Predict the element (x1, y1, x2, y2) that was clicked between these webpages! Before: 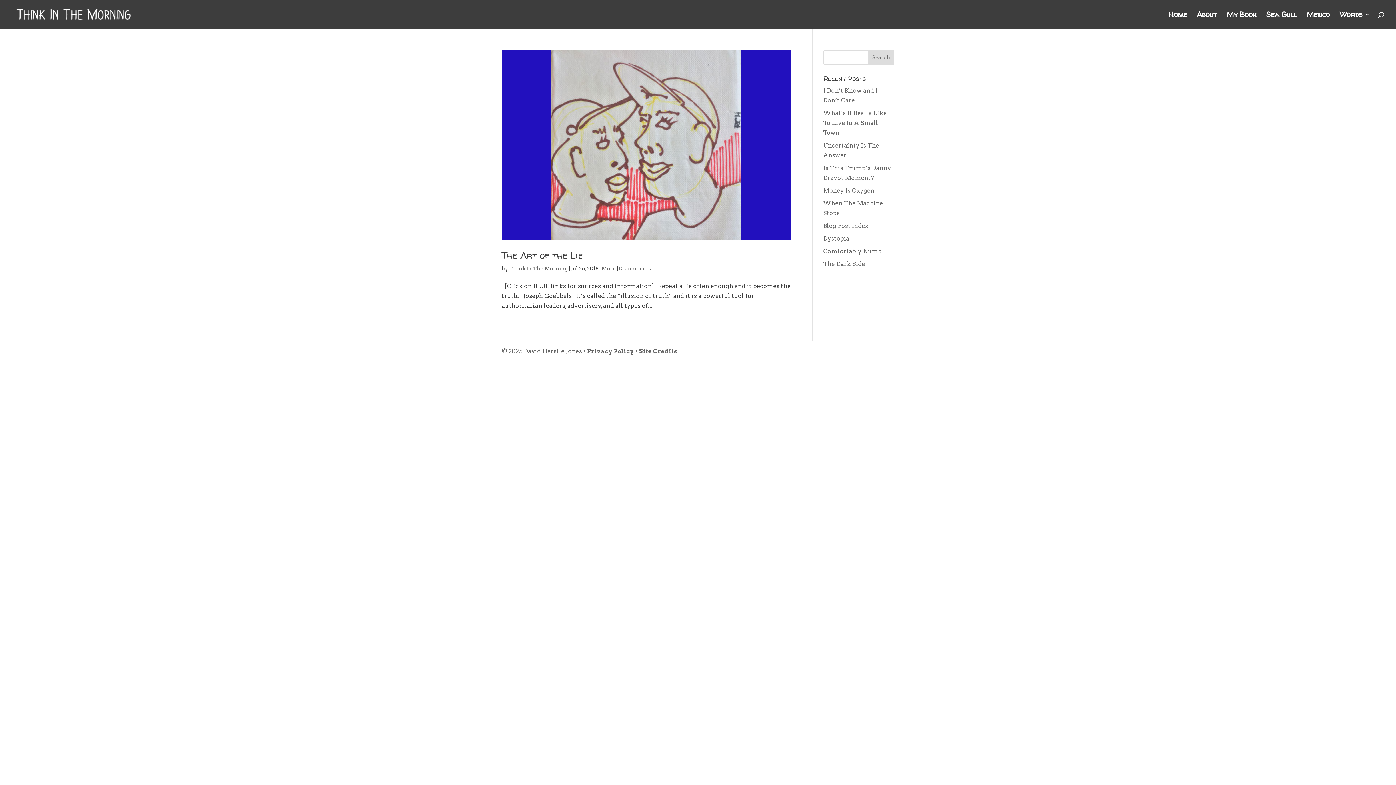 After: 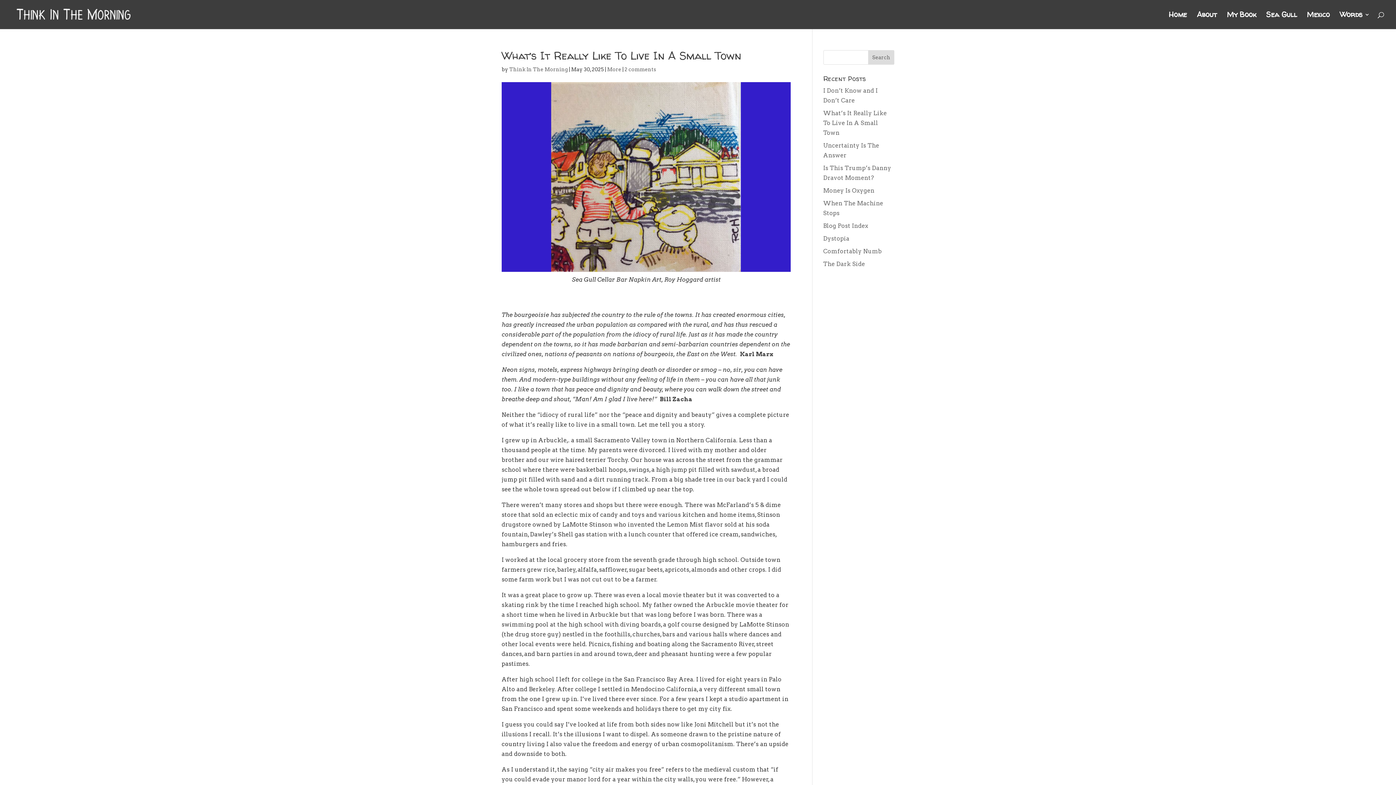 Action: bbox: (823, 109, 887, 136) label: What’s It Really Like To Live In A Small Town